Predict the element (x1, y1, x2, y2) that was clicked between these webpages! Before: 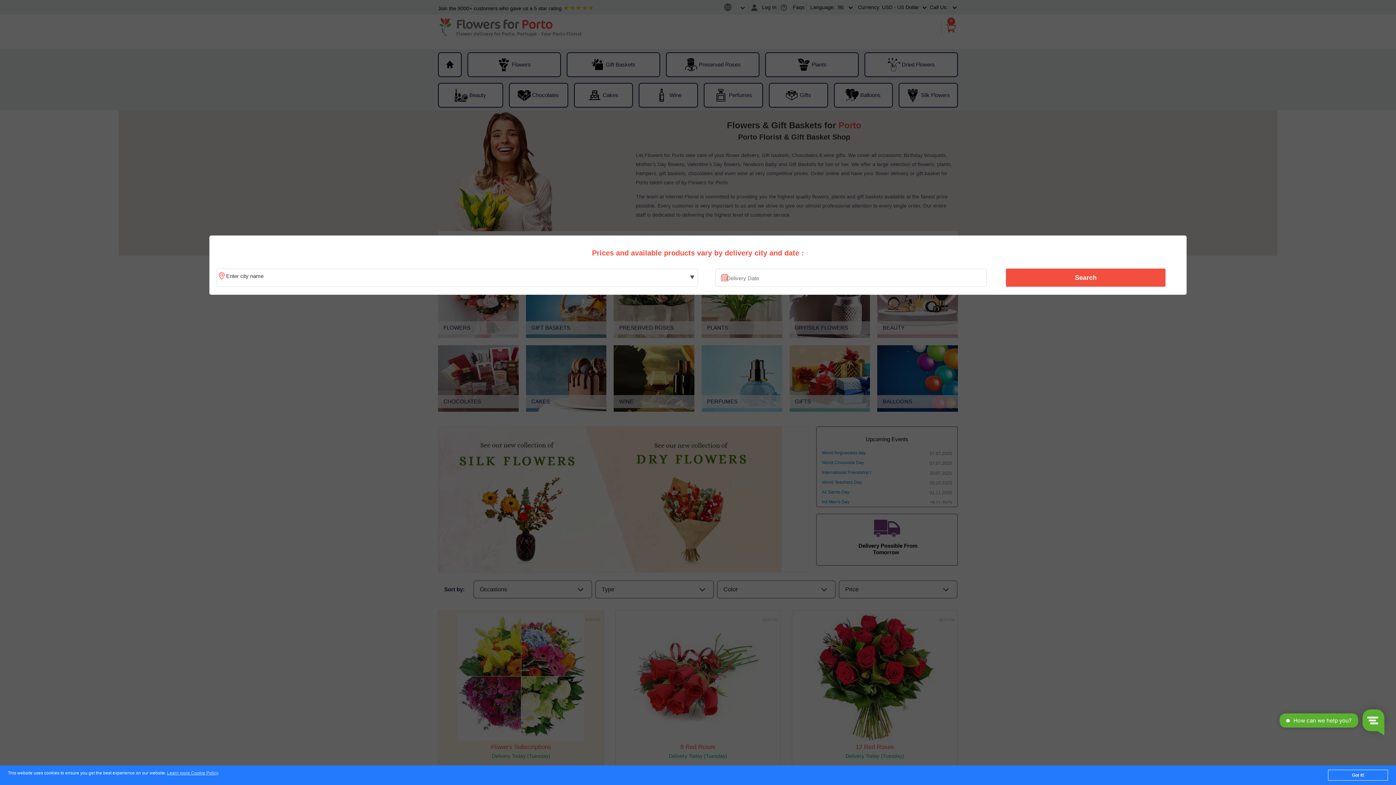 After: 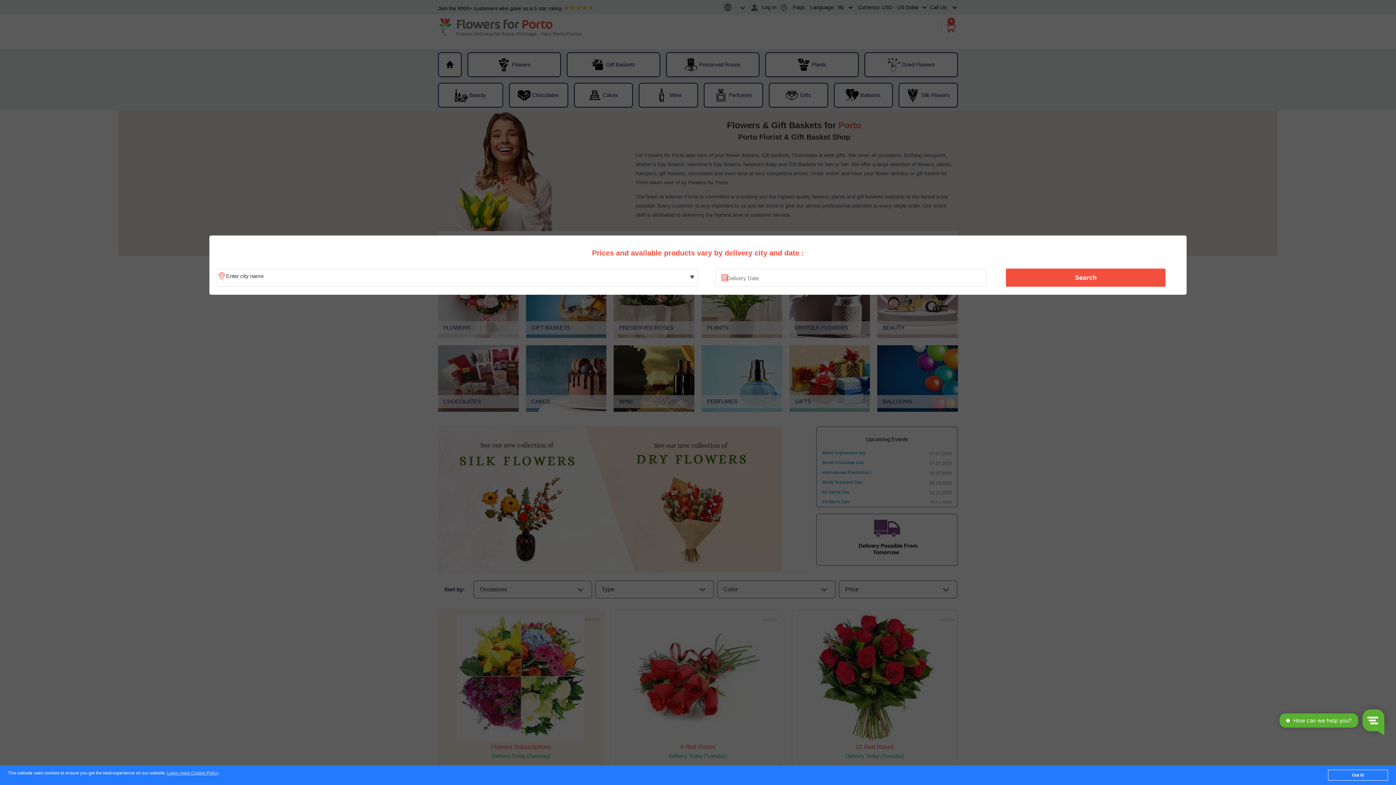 Action: label: Search bbox: (1010, 270, 1161, 285)